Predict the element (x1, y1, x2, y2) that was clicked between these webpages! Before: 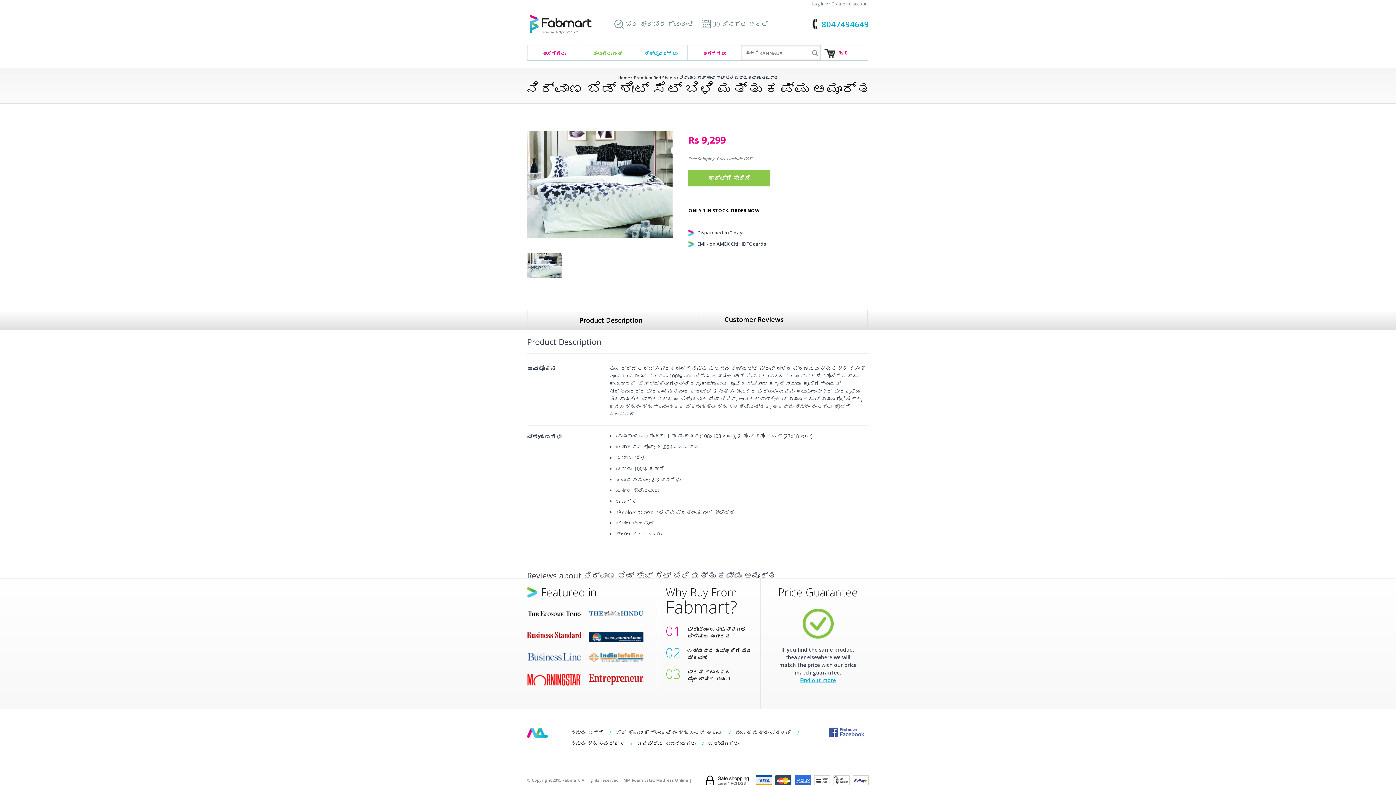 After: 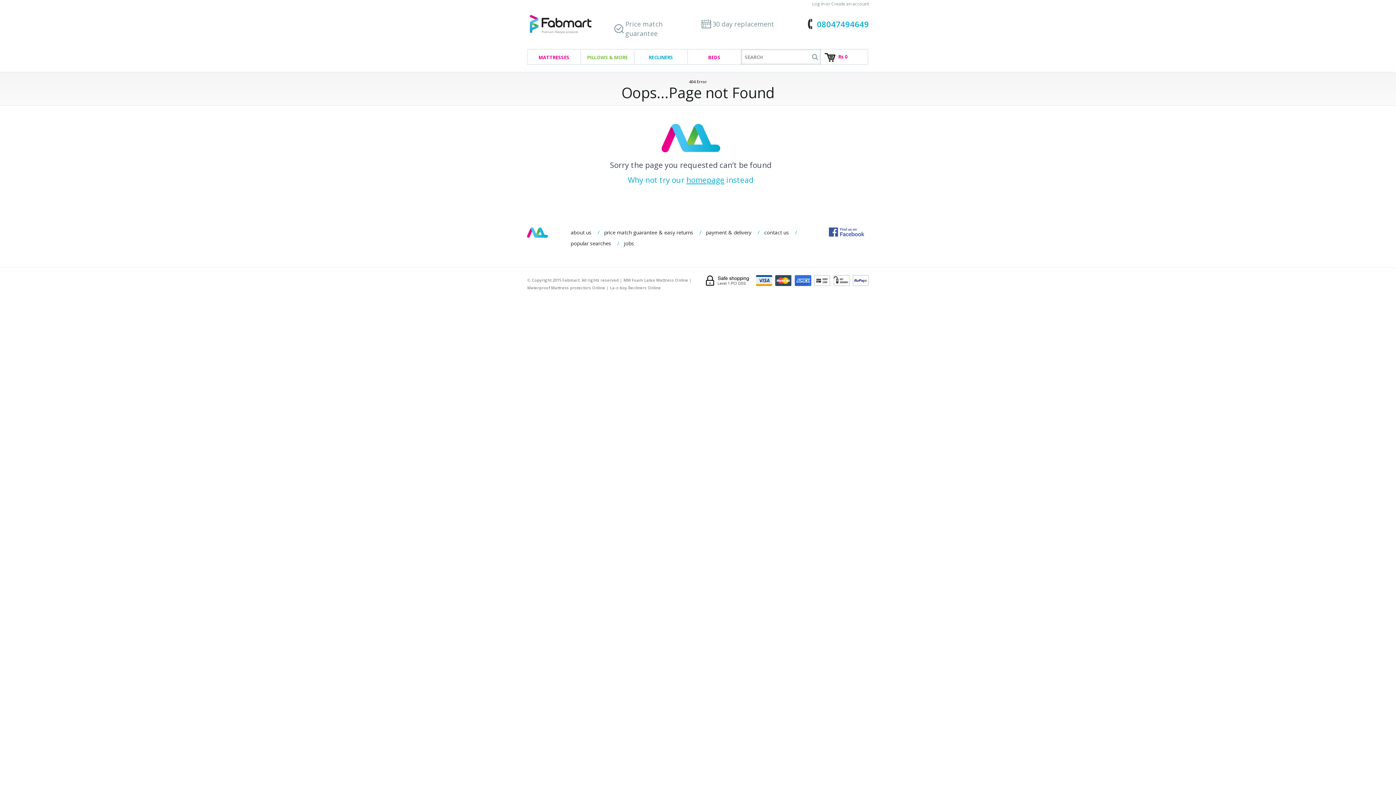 Action: bbox: (634, 74, 676, 80) label: Premium Bed Sheets